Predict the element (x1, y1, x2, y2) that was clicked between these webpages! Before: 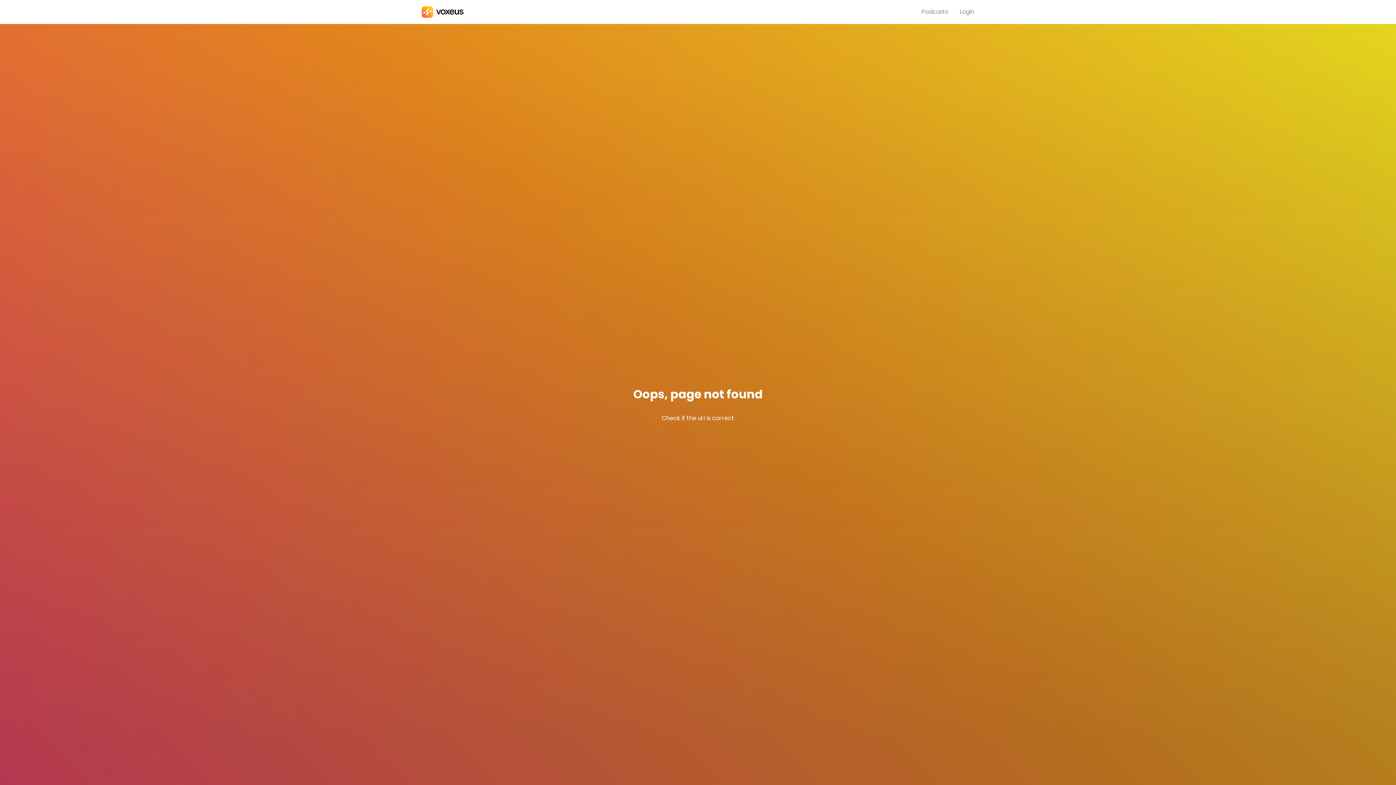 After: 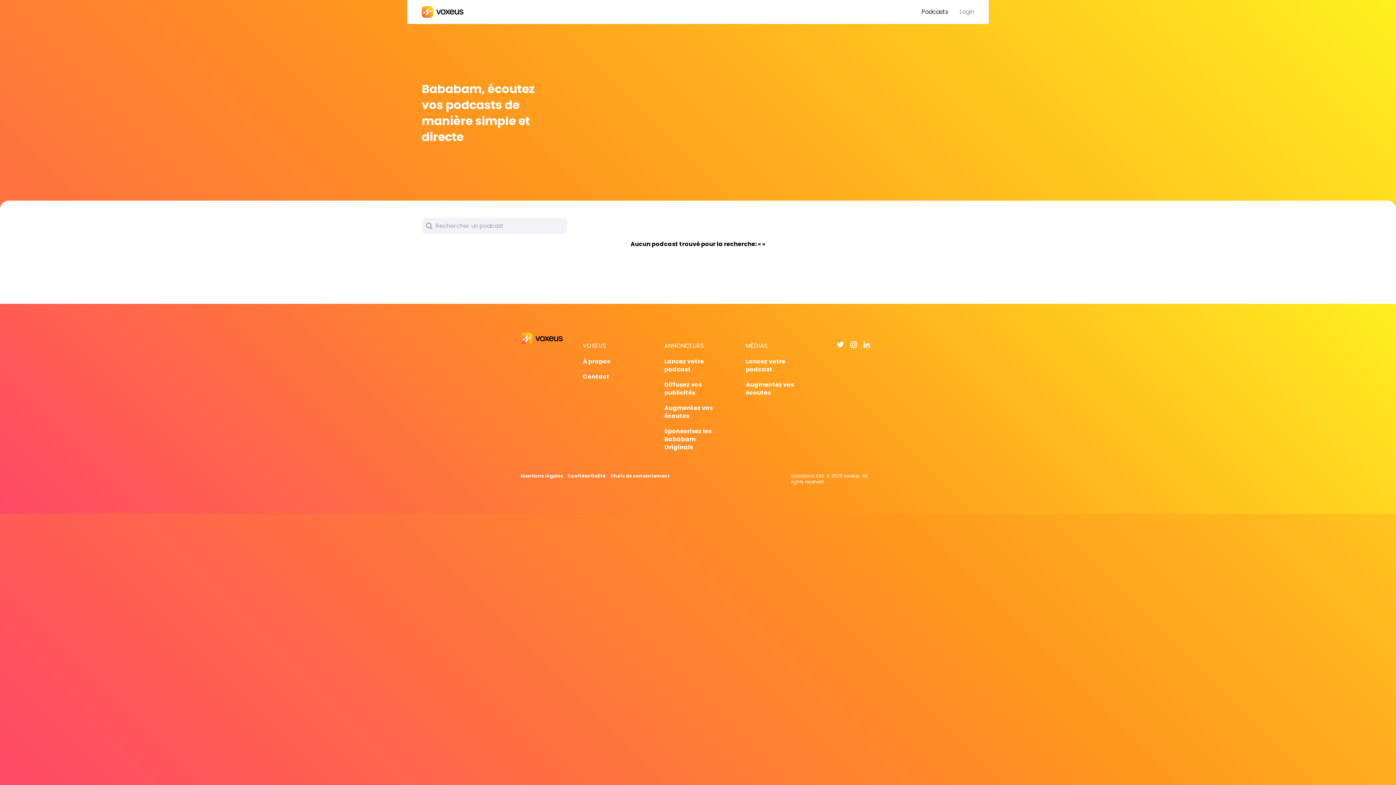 Action: bbox: (921, 7, 948, 16) label: Podcasts